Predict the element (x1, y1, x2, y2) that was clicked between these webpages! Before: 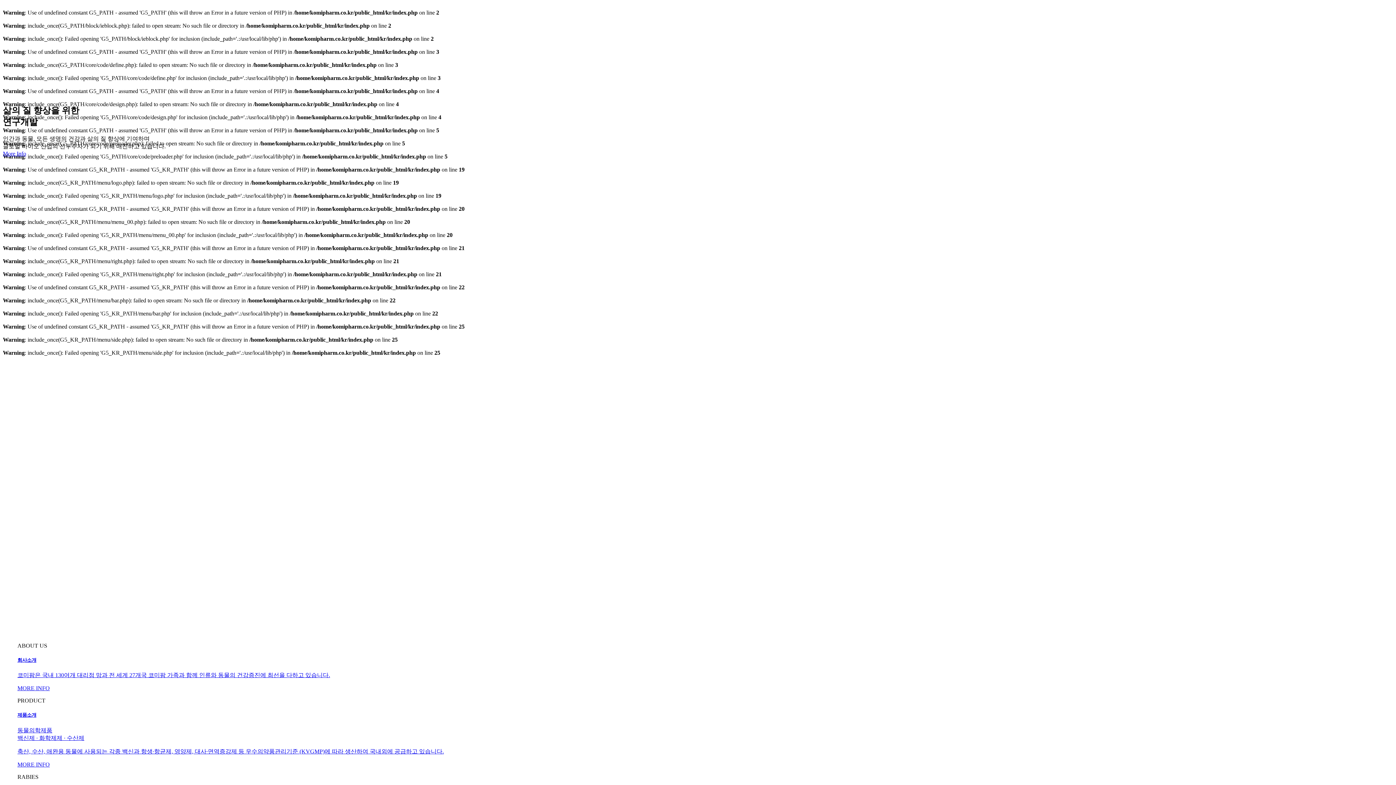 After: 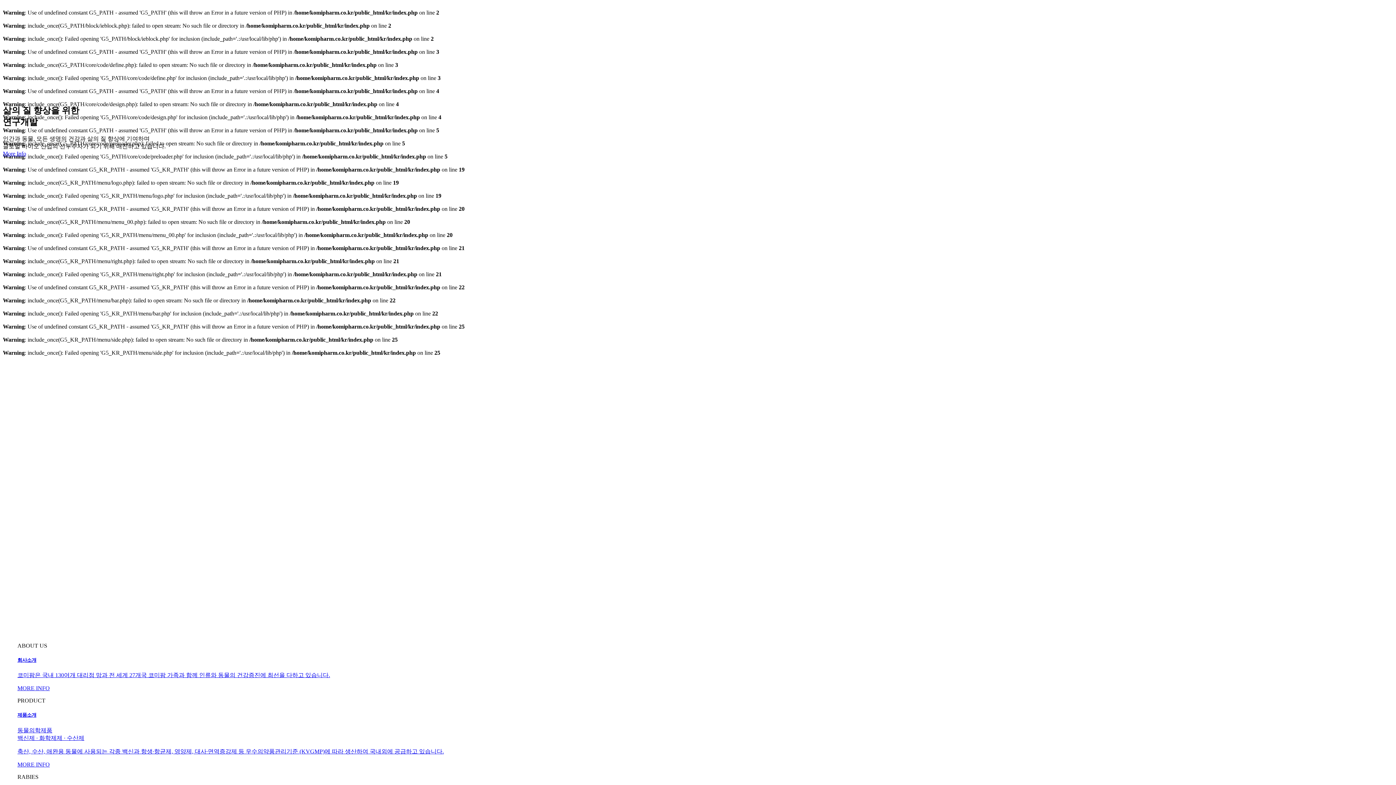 Action: label: MORE INFO bbox: (17, 761, 49, 767)